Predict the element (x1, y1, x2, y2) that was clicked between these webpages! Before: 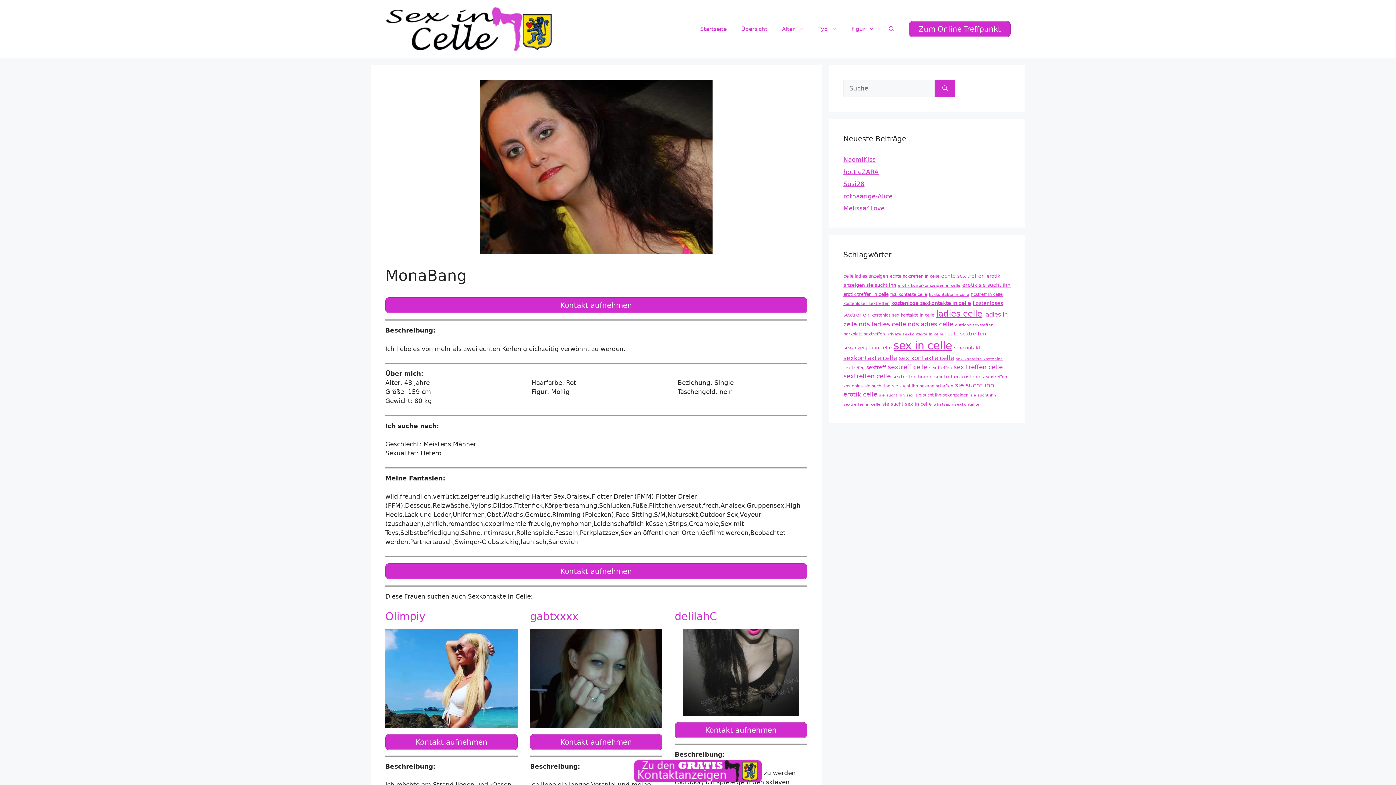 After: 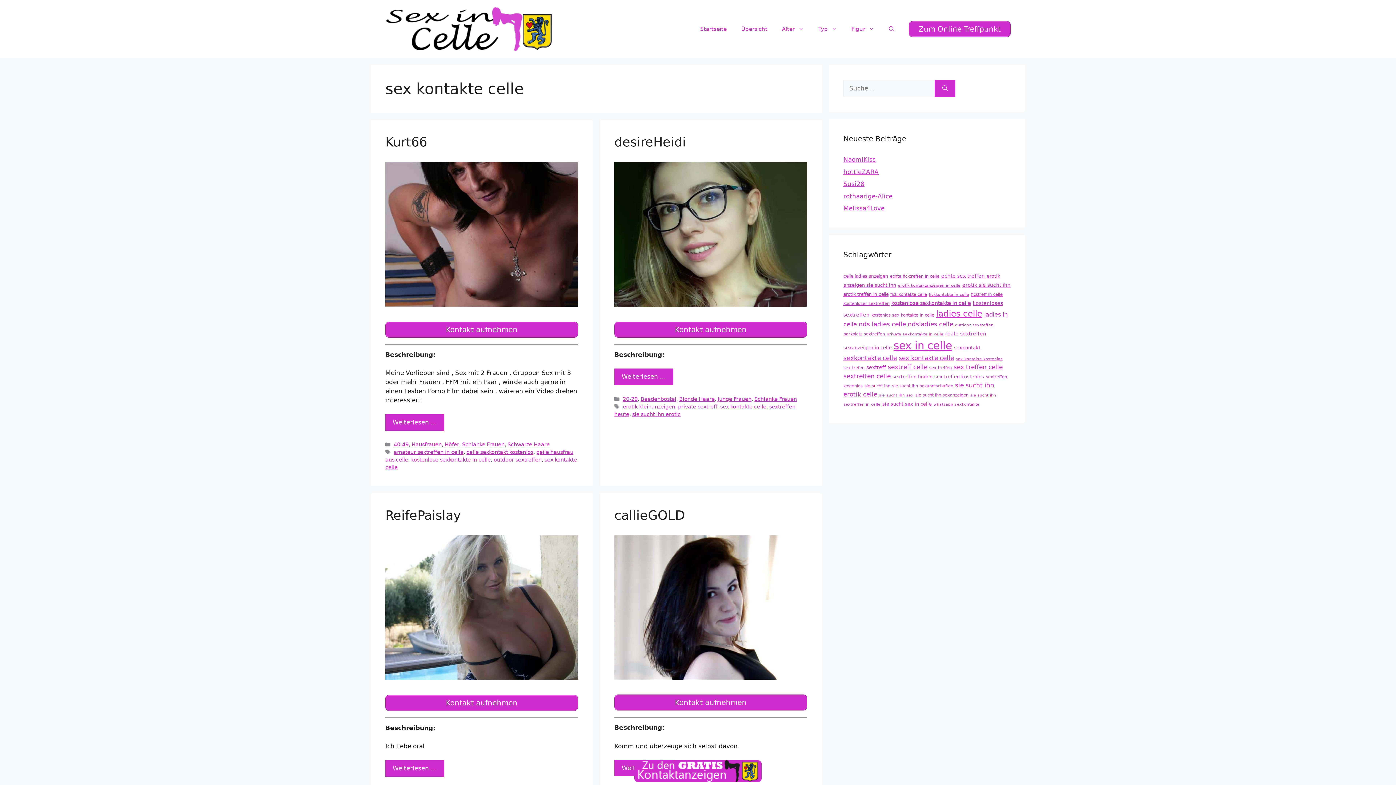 Action: label: sex kontakte celle (20 Einträge) bbox: (898, 354, 954, 361)